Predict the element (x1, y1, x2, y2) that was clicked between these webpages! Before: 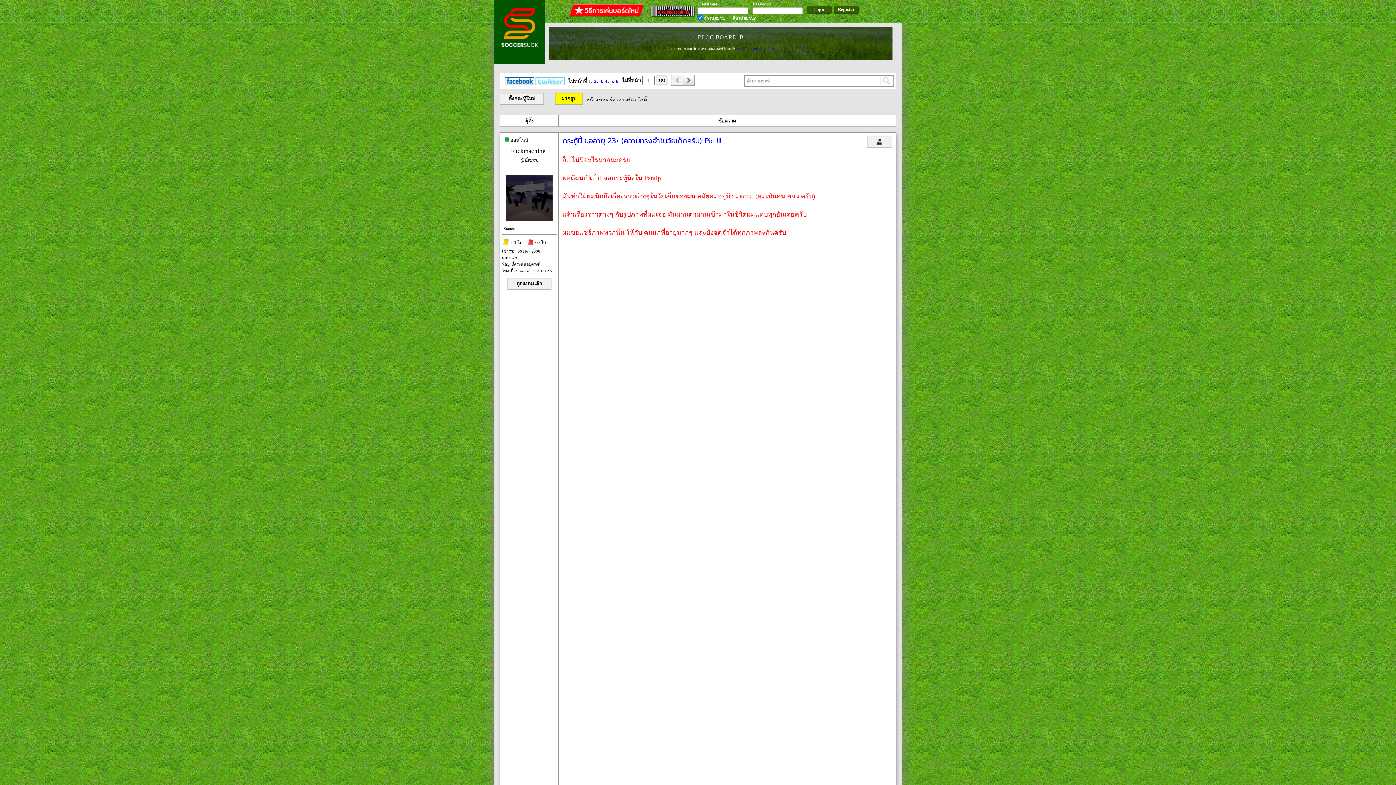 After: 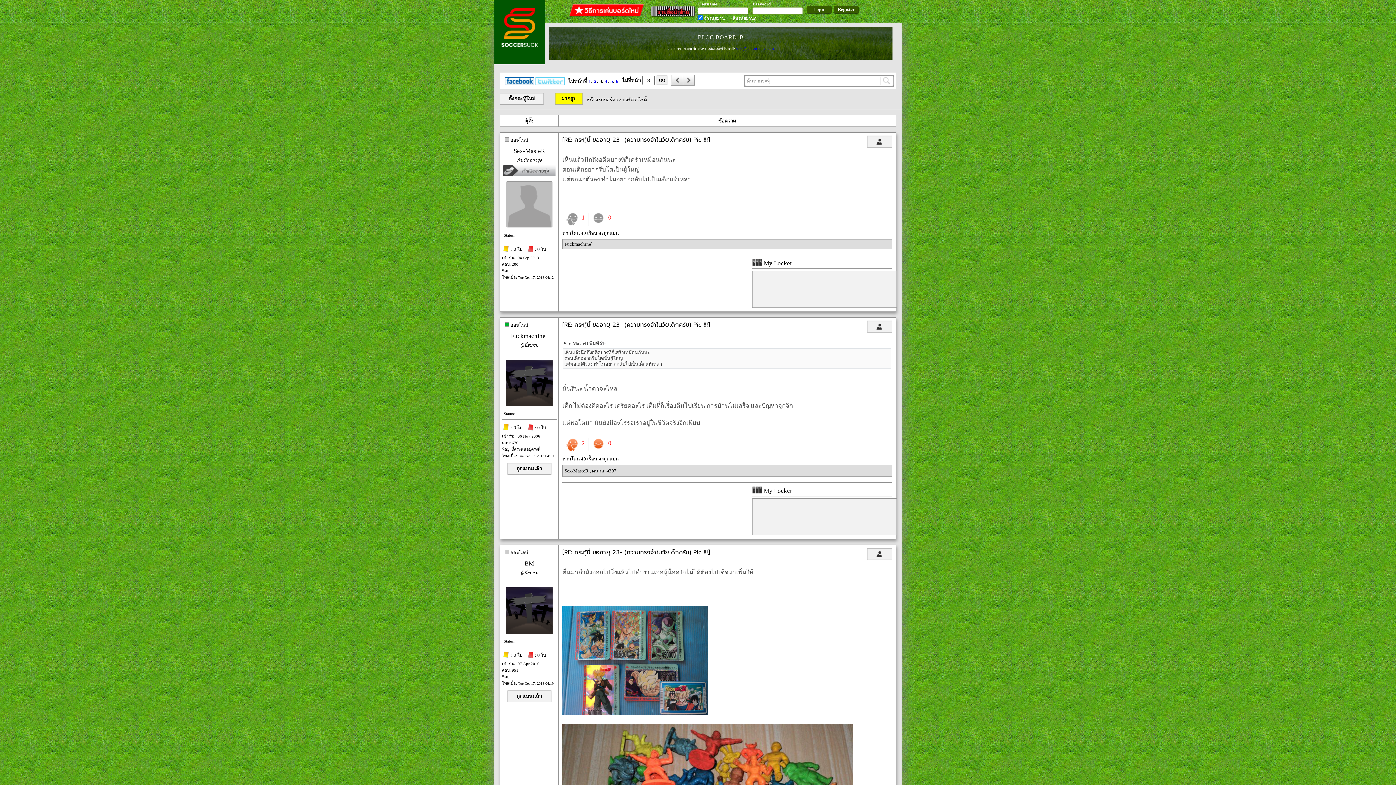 Action: label: 3 bbox: (599, 78, 602, 84)